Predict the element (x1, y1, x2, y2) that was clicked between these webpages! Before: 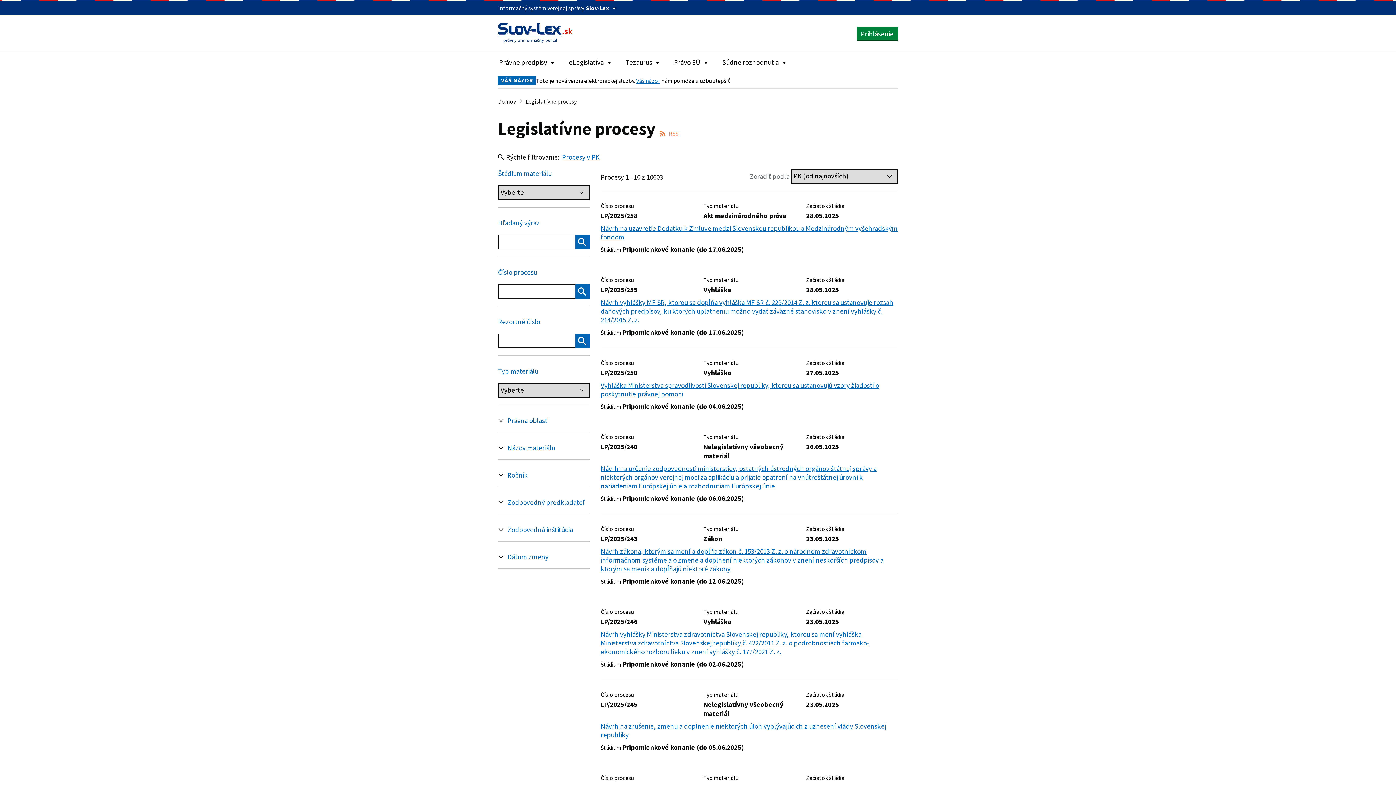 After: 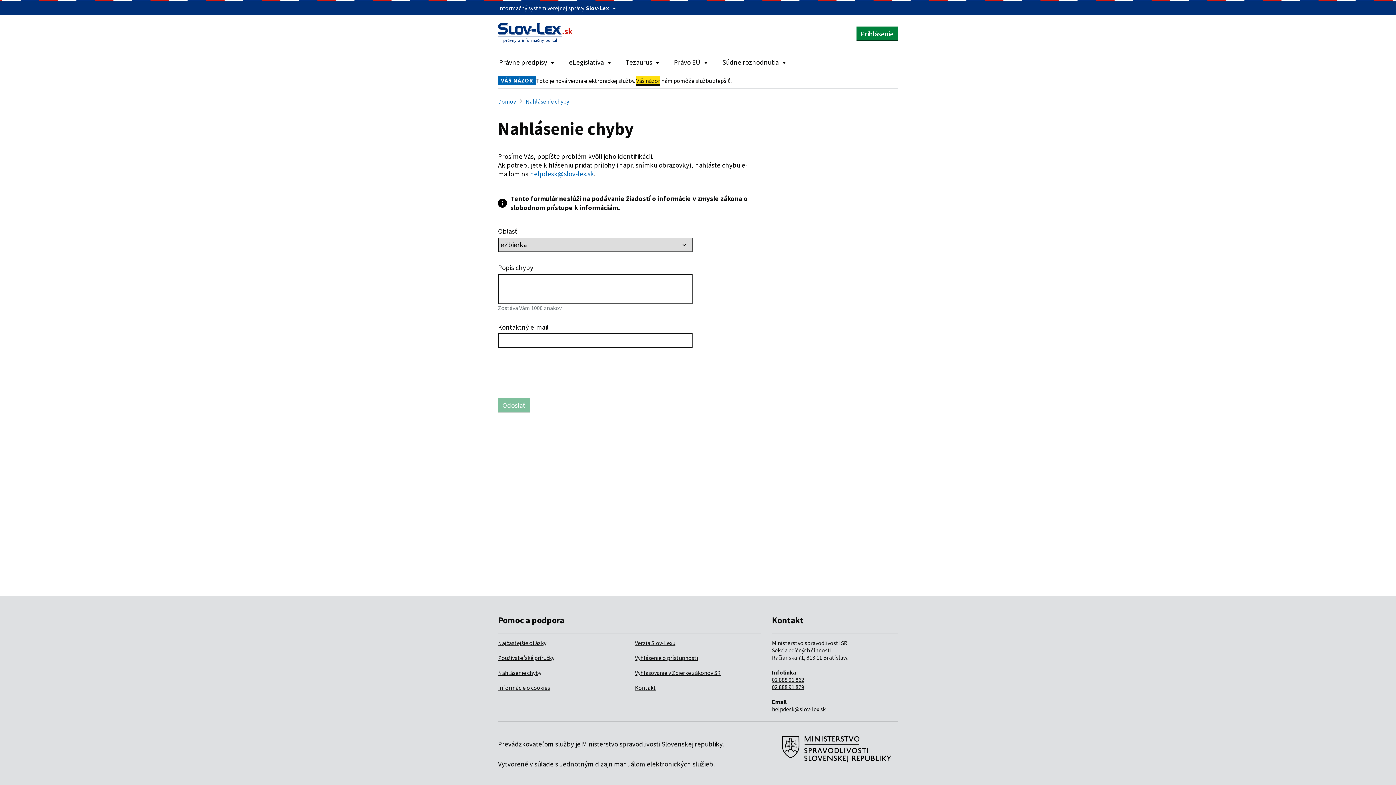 Action: bbox: (636, 76, 660, 84) label: Váš názor